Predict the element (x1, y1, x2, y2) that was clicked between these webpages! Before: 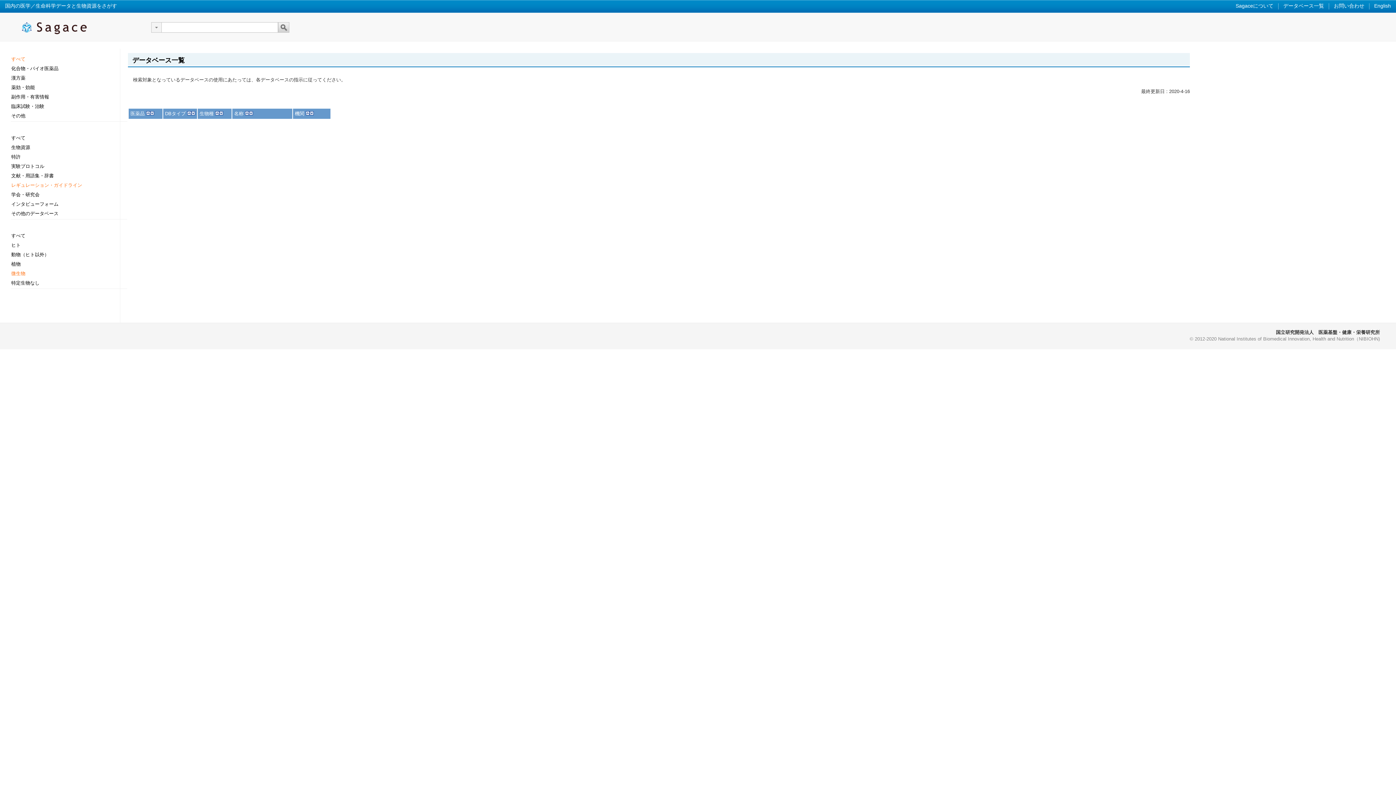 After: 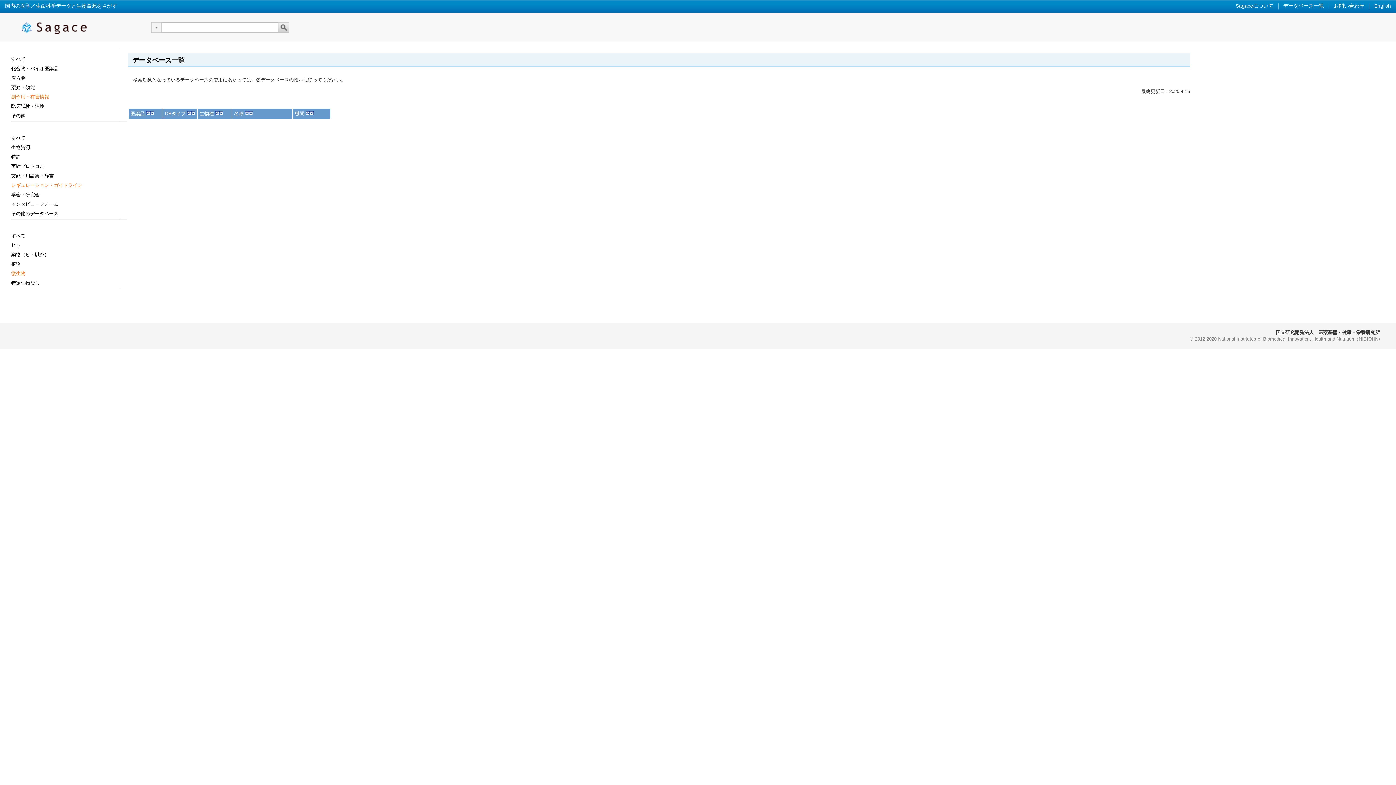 Action: bbox: (10, 90, 80, 100) label: 副作用・有害情報